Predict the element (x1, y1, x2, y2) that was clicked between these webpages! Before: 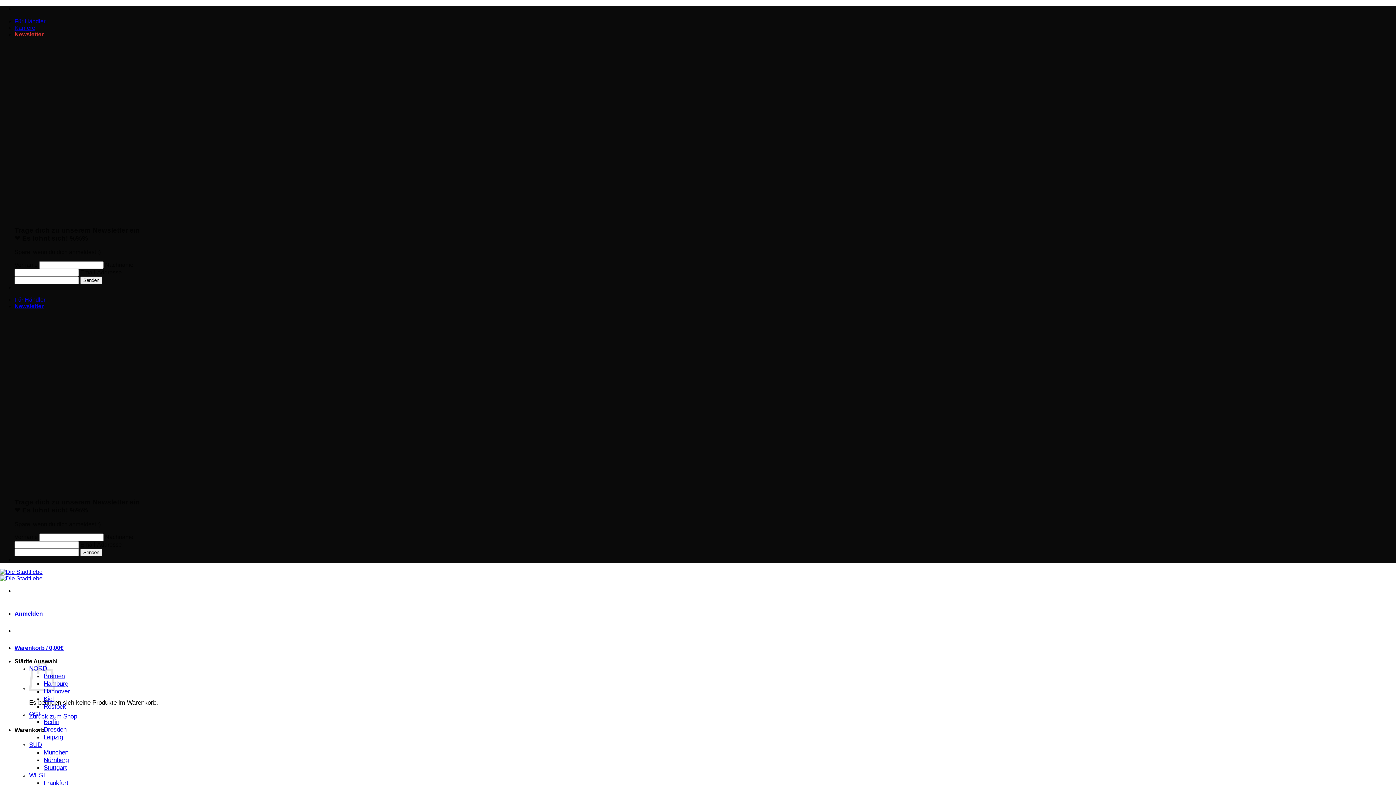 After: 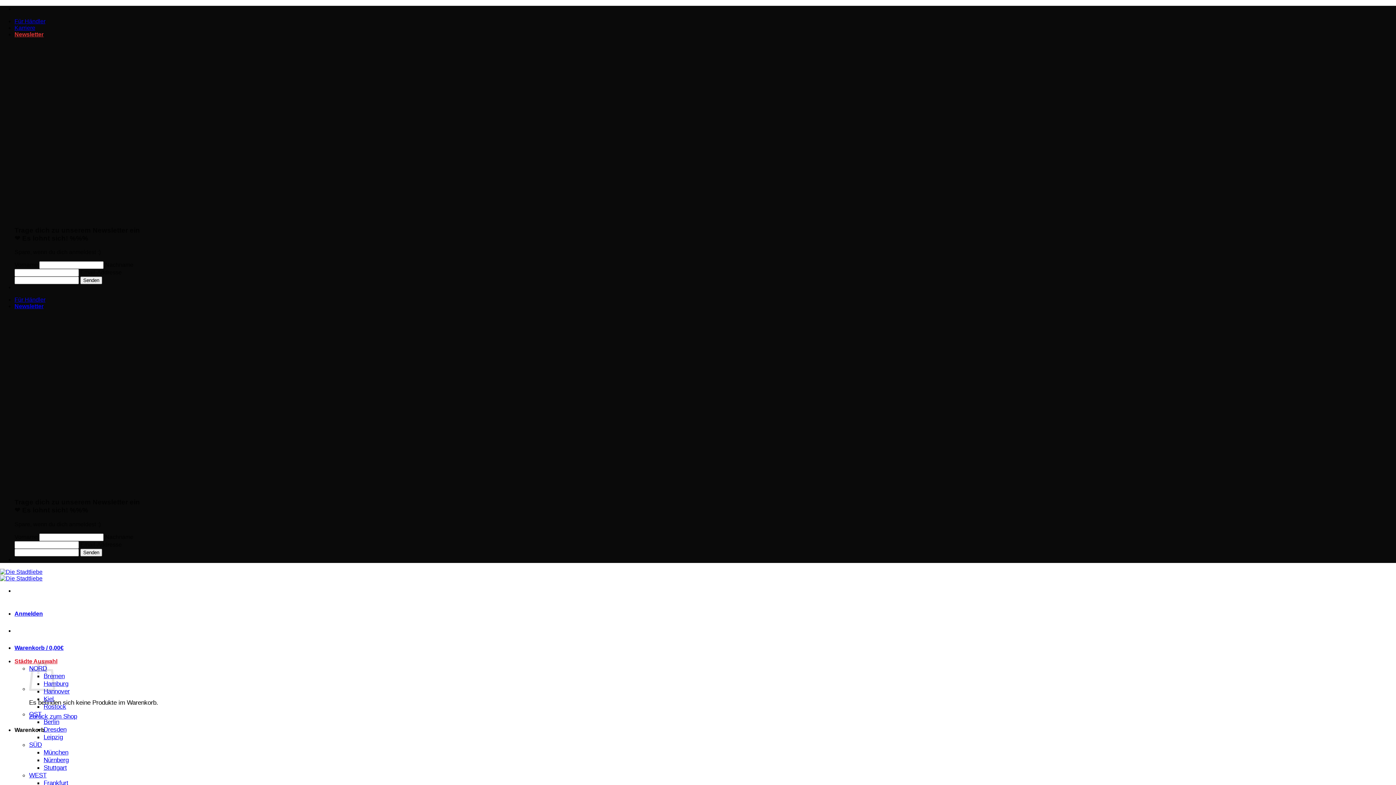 Action: label: Rostock bbox: (43, 703, 66, 710)